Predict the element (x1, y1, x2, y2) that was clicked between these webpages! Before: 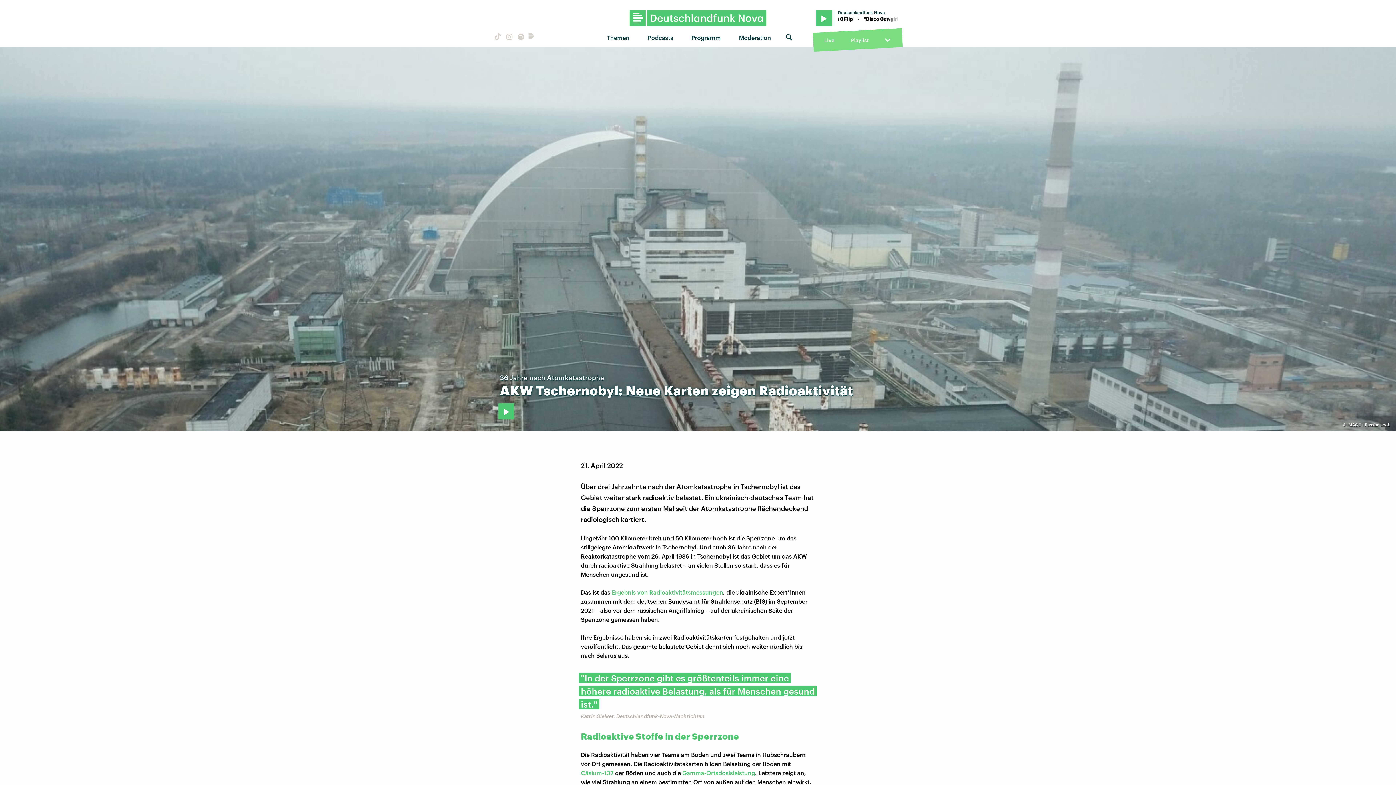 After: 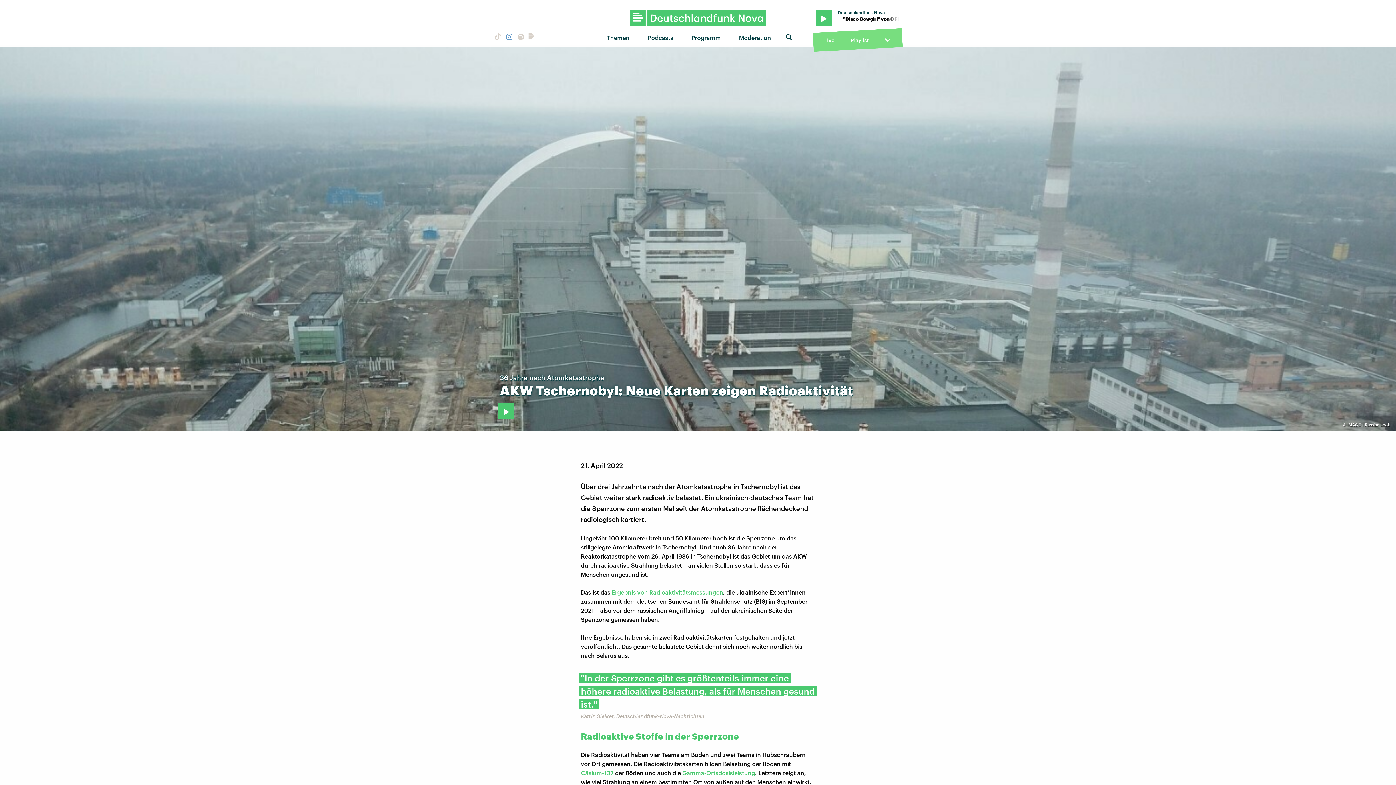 Action: bbox: (504, 32, 512, 42)